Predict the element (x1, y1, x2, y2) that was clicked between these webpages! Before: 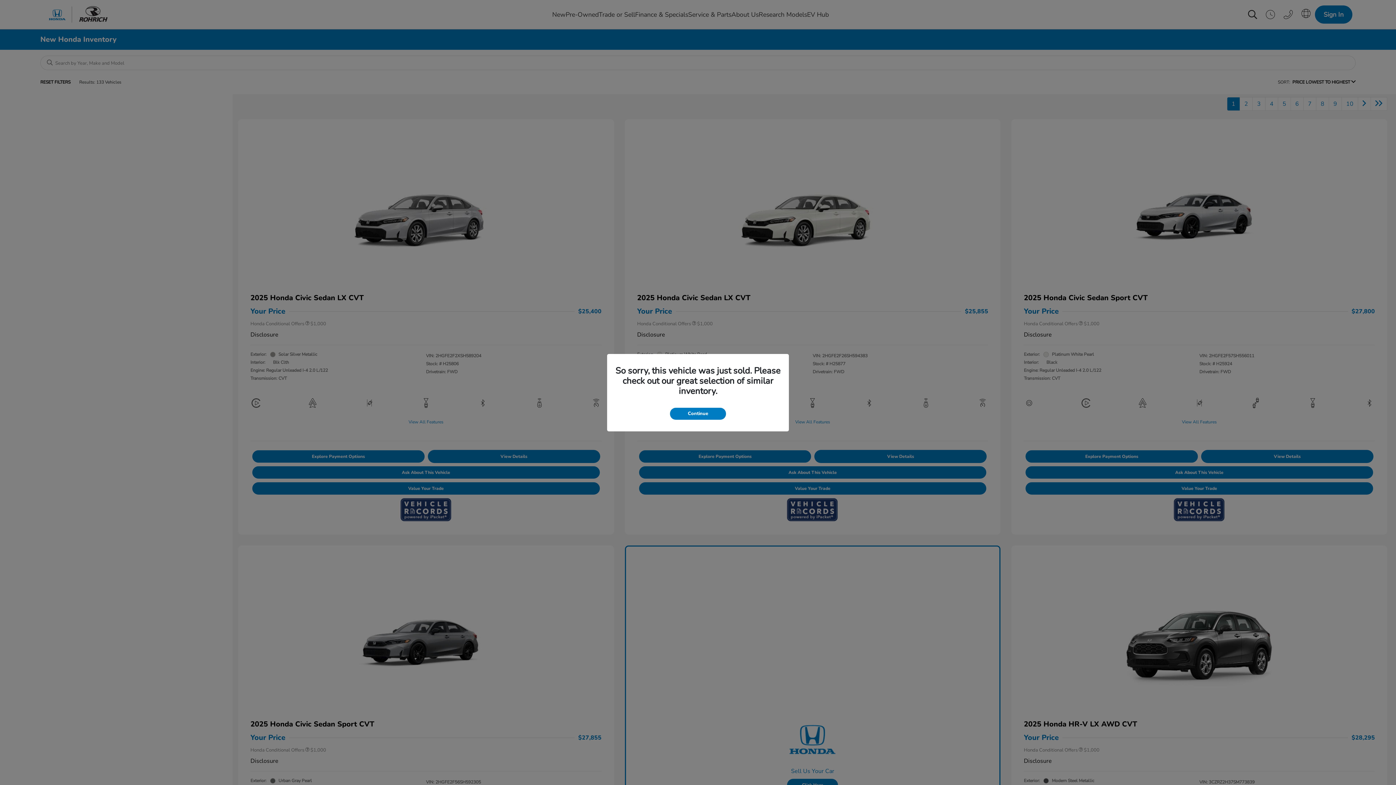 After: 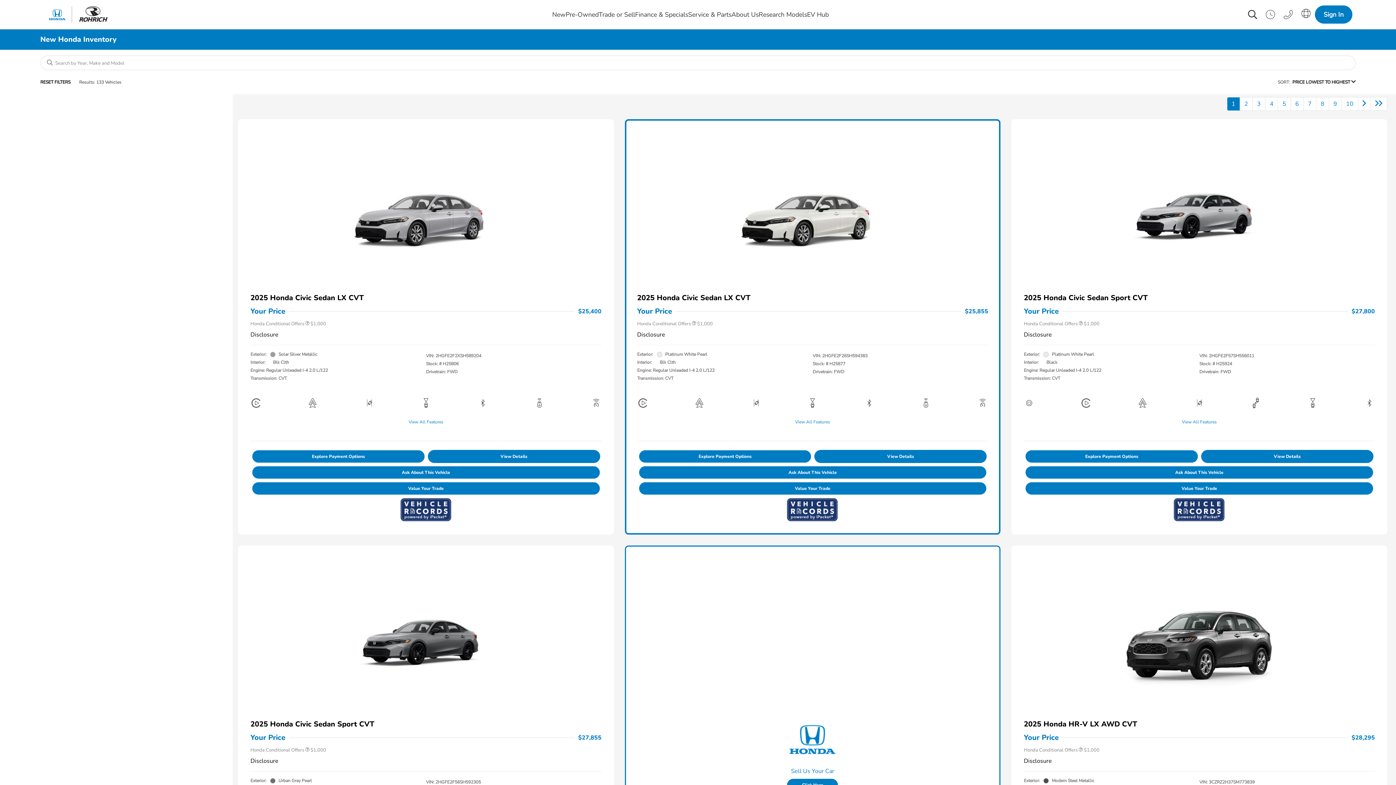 Action: label: Continue bbox: (670, 407, 726, 419)